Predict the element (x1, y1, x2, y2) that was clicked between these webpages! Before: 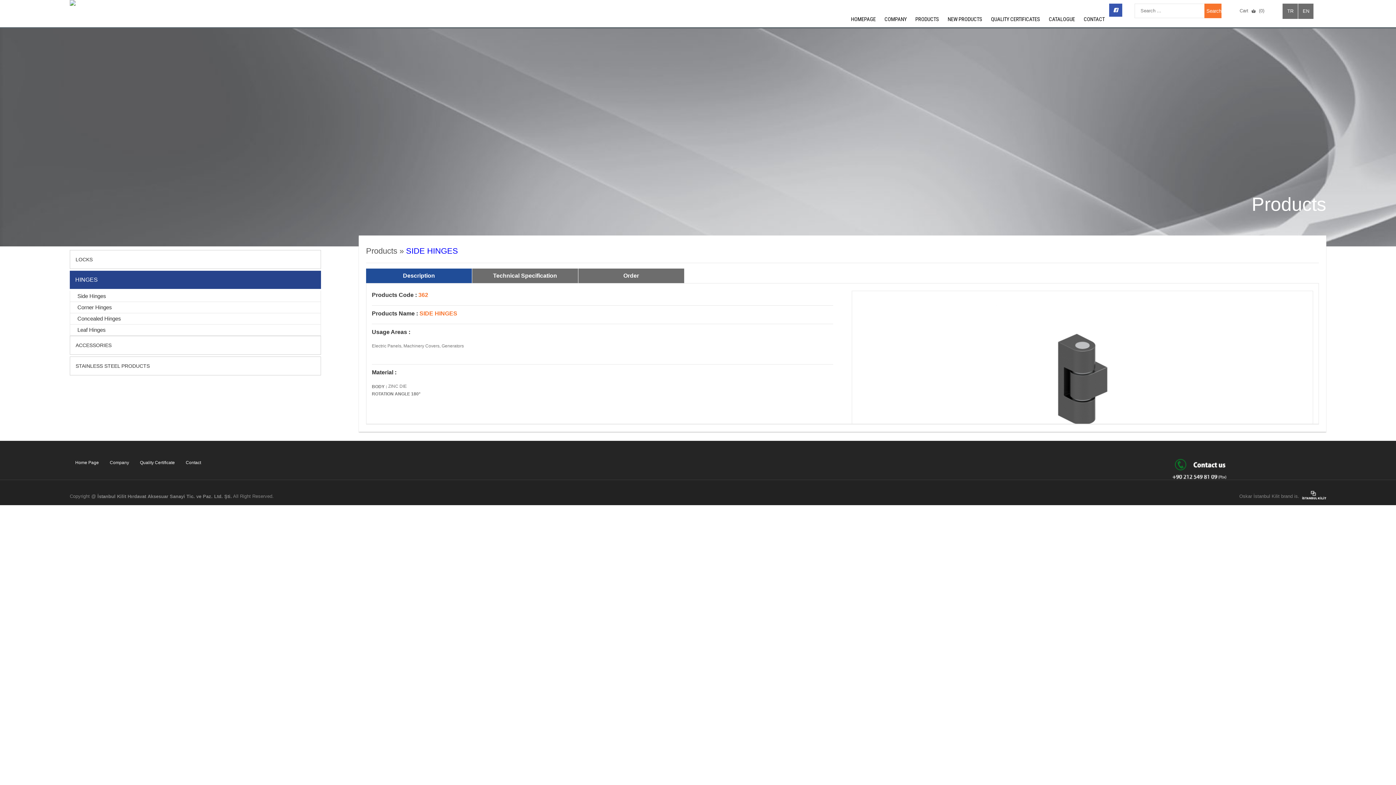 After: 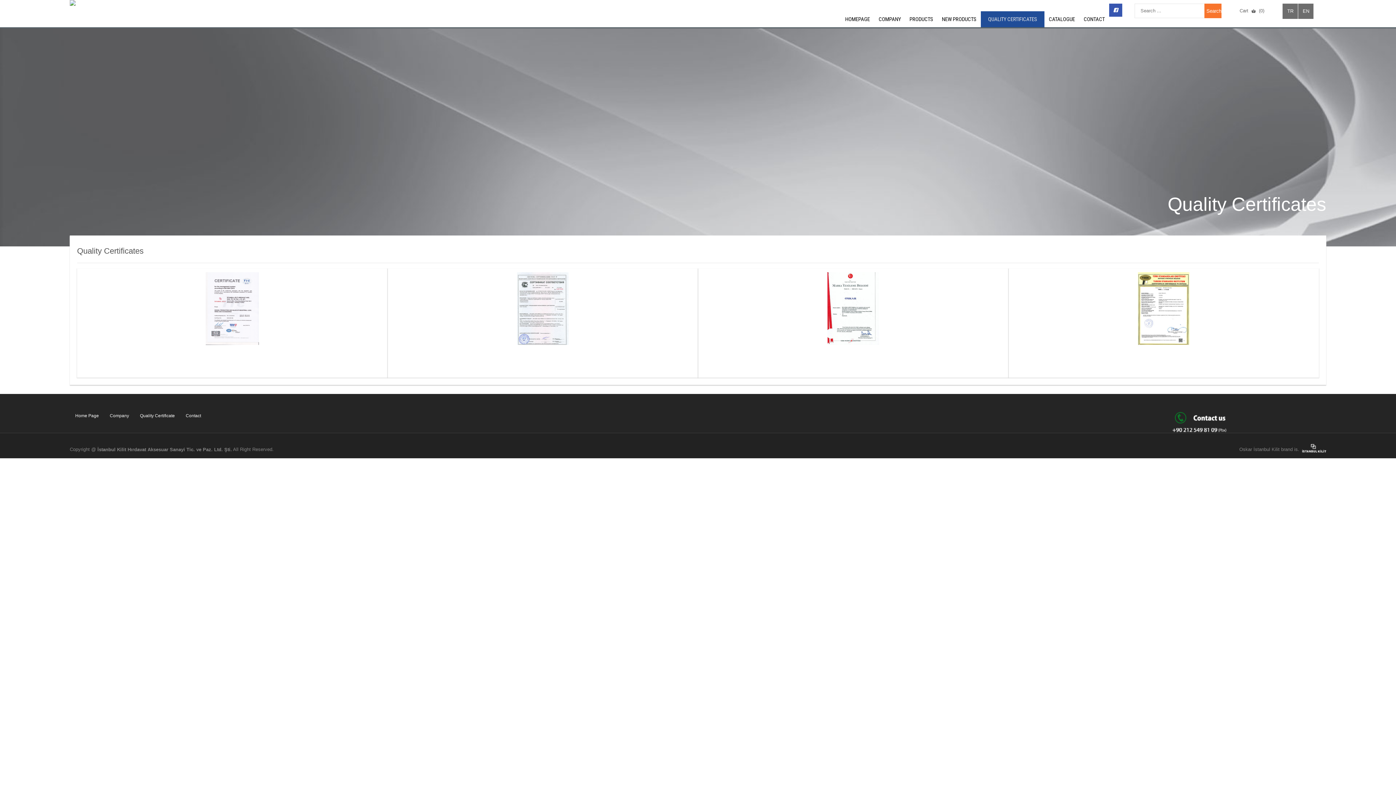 Action: label: Quality Certificate bbox: (134, 459, 180, 466)